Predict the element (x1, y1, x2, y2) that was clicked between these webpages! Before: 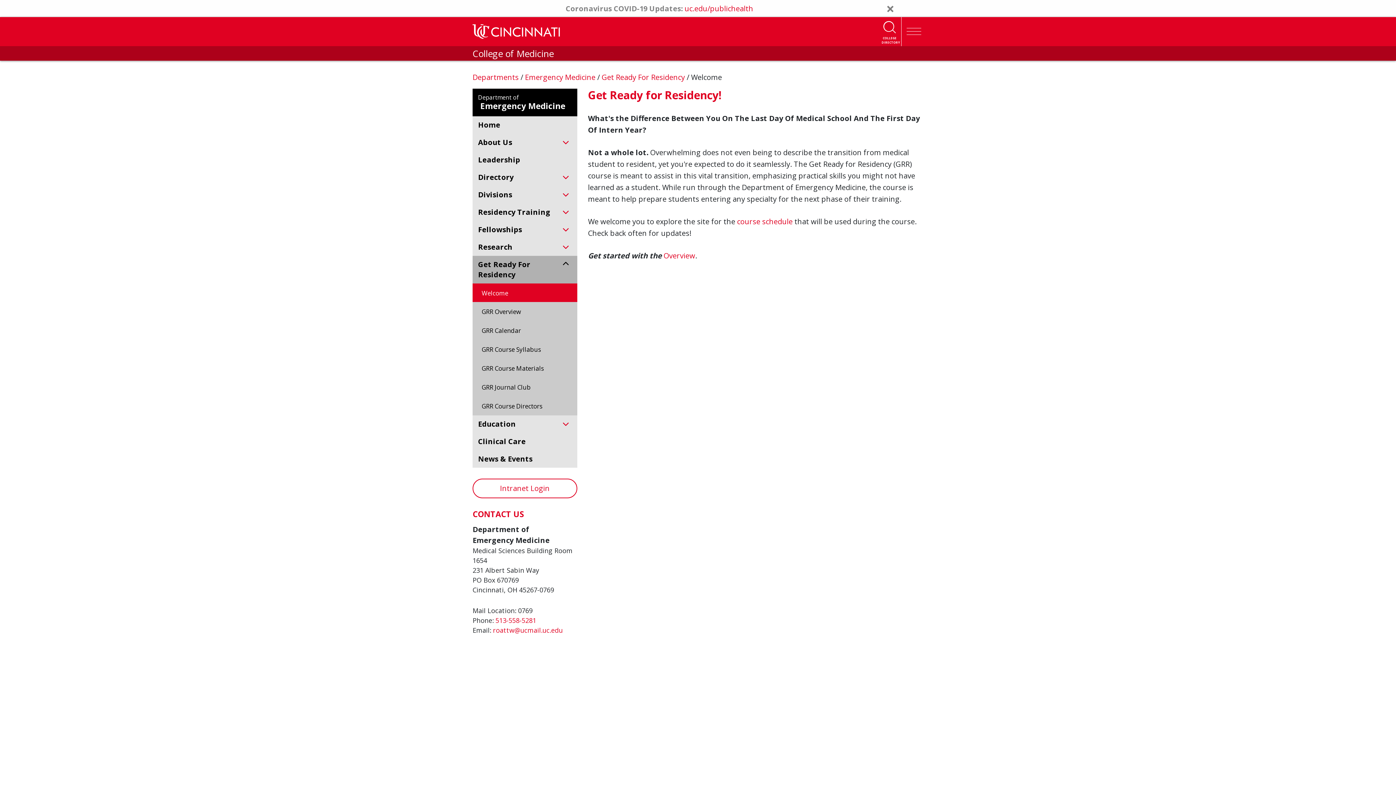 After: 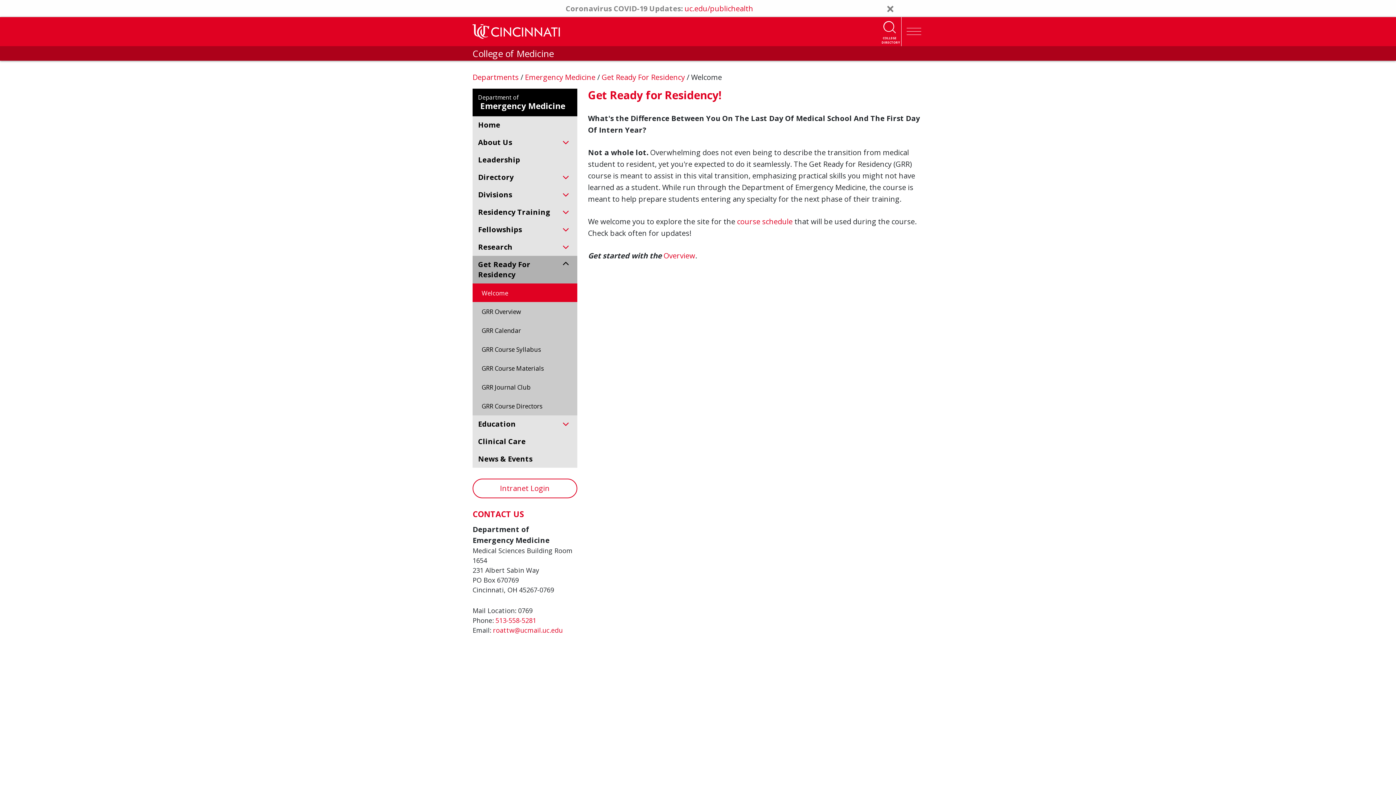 Action: bbox: (601, 72, 686, 82) label: Get Ready For Residency 